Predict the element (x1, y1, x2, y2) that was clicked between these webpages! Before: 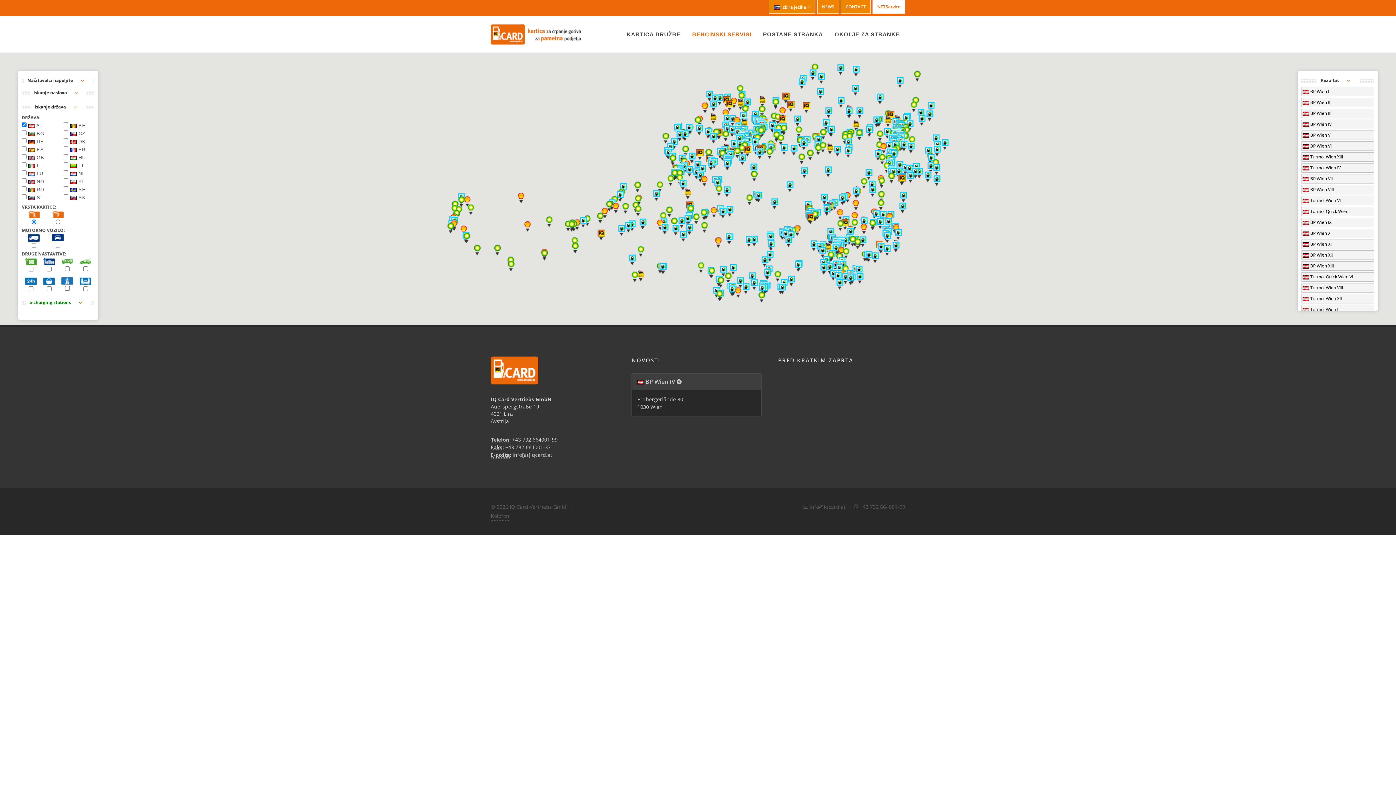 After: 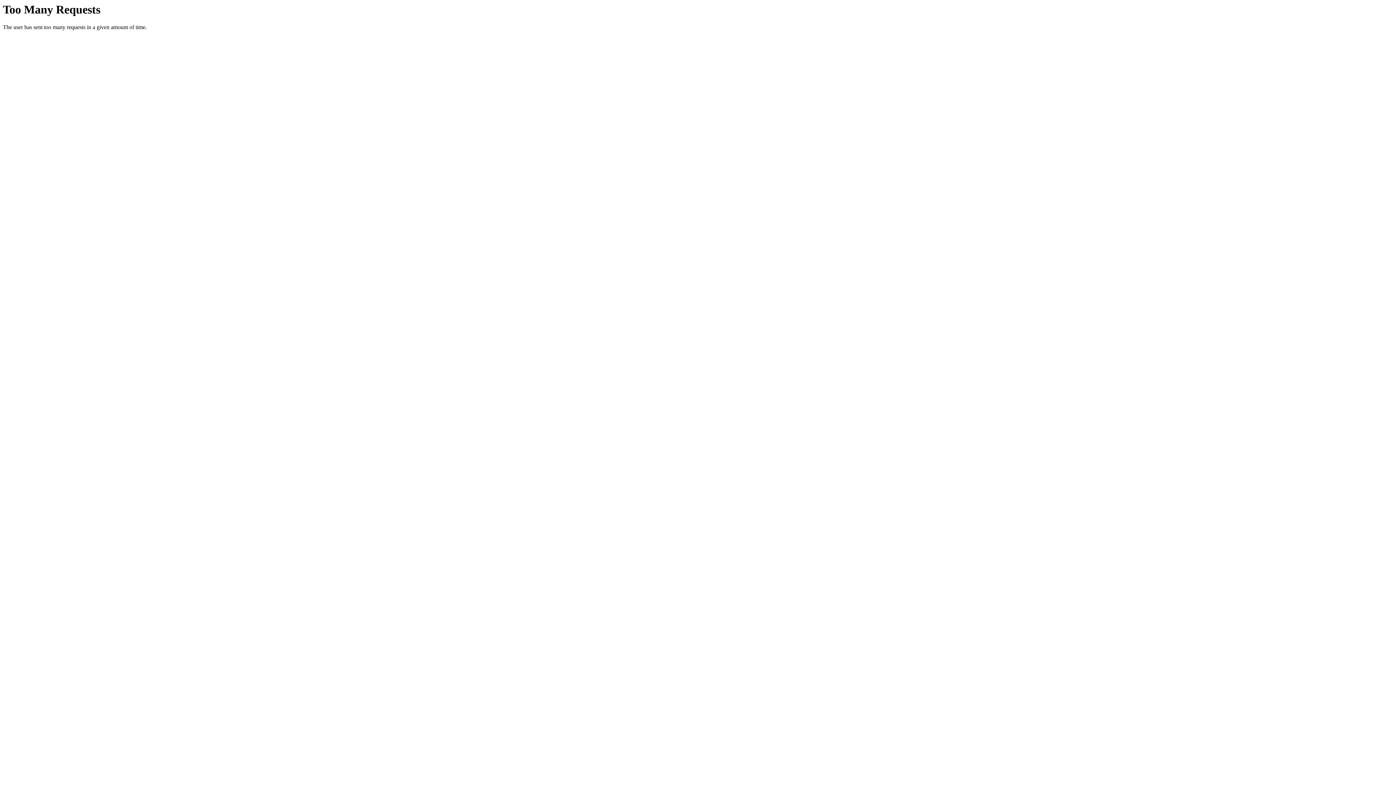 Action: label: Kolofon bbox: (490, 511, 509, 521)